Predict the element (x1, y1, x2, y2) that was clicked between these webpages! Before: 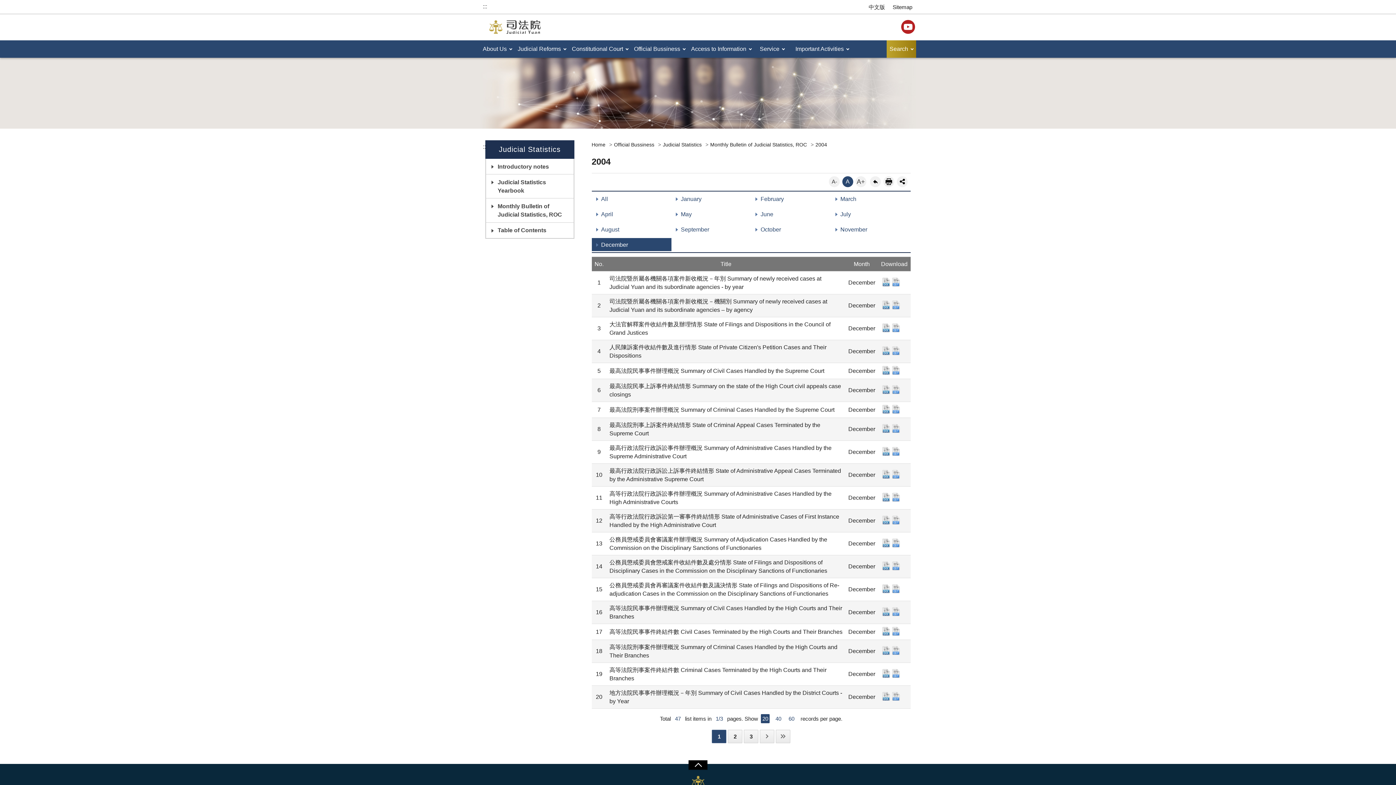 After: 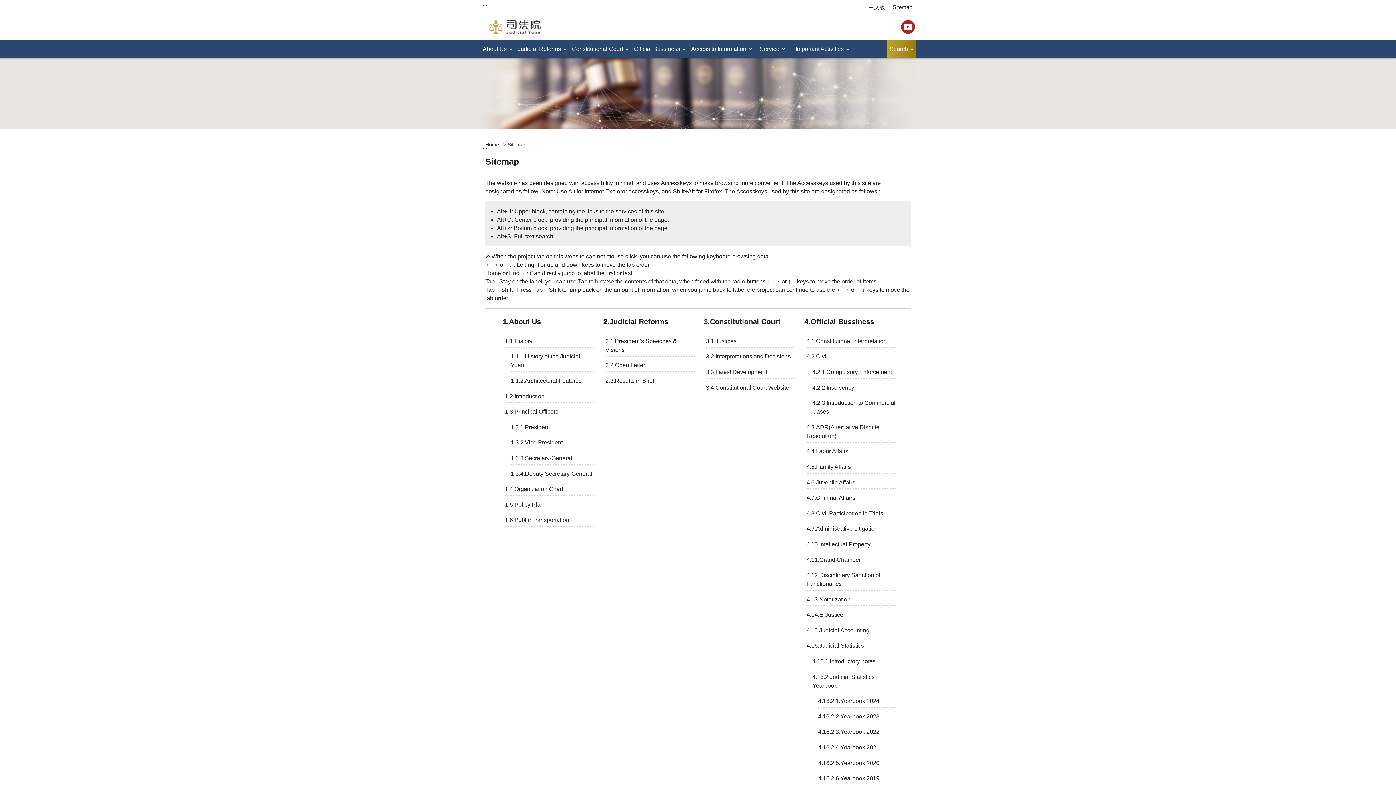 Action: label: Sitemap bbox: (890, 0, 915, 13)